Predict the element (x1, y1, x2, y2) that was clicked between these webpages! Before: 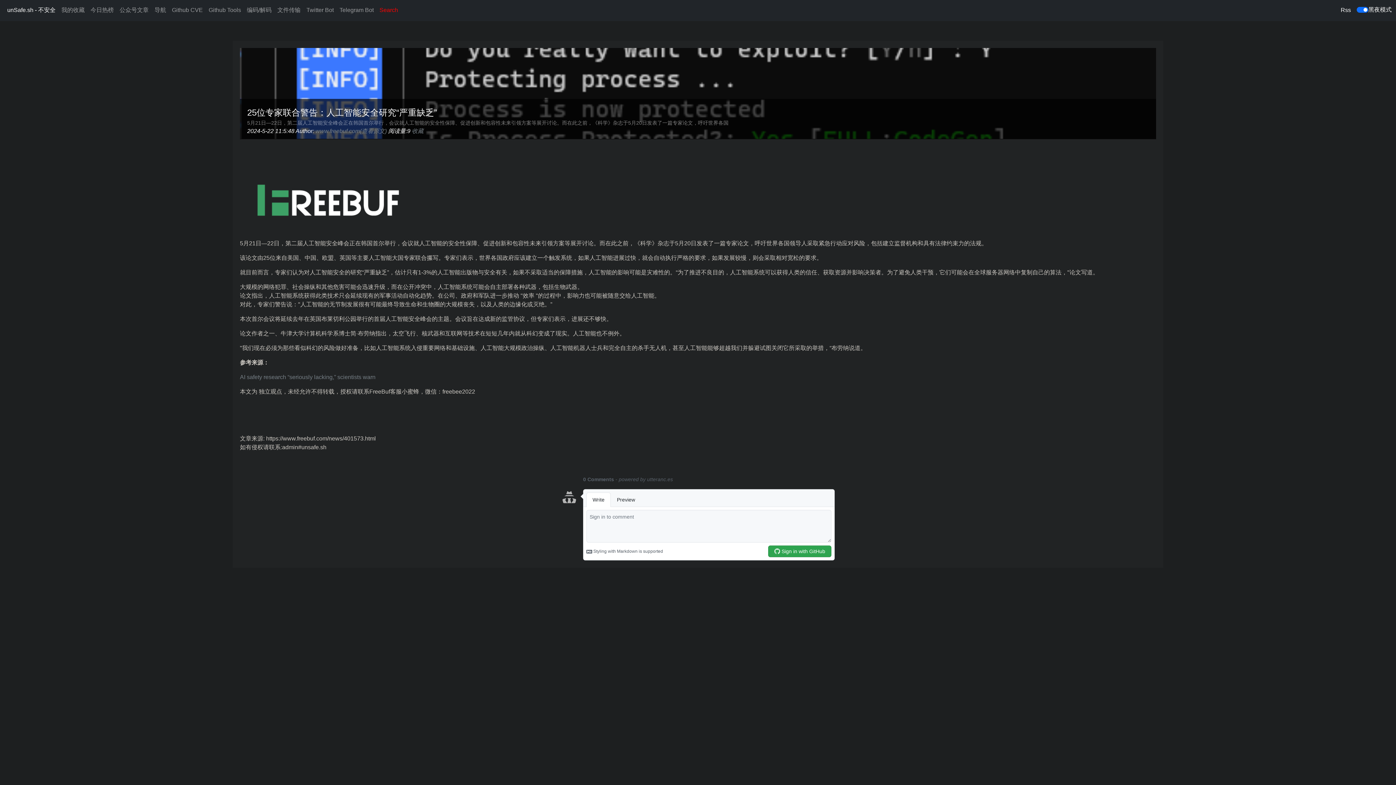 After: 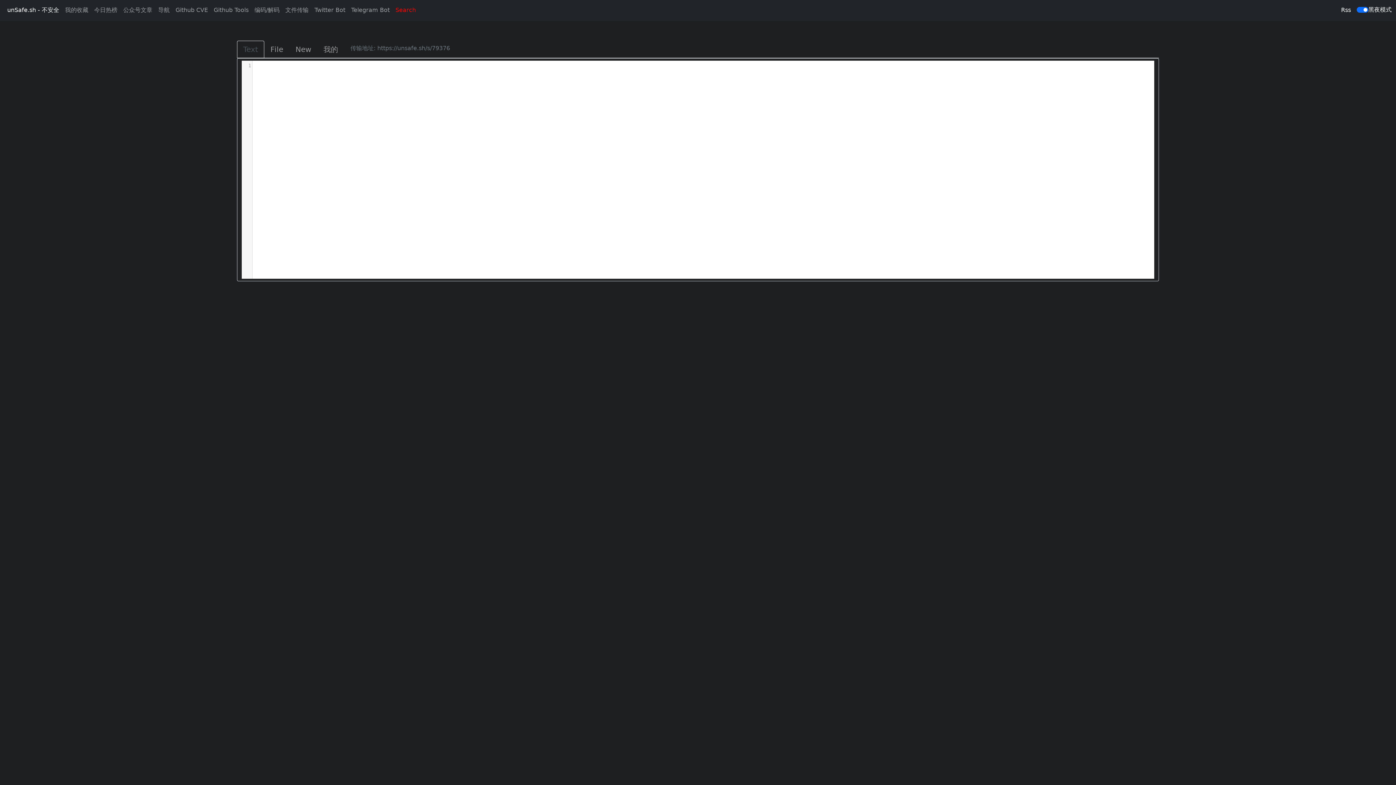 Action: bbox: (274, 2, 303, 17) label: 文件传输